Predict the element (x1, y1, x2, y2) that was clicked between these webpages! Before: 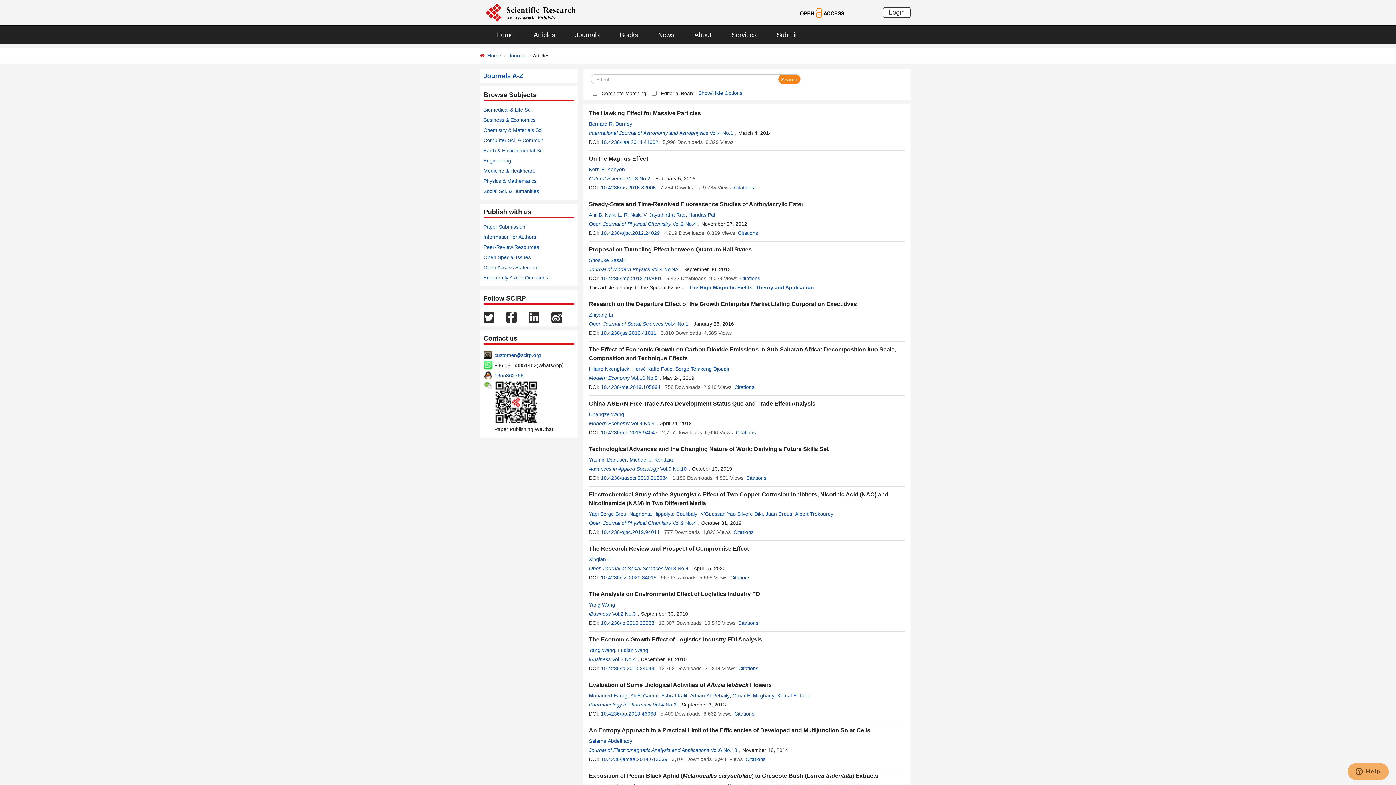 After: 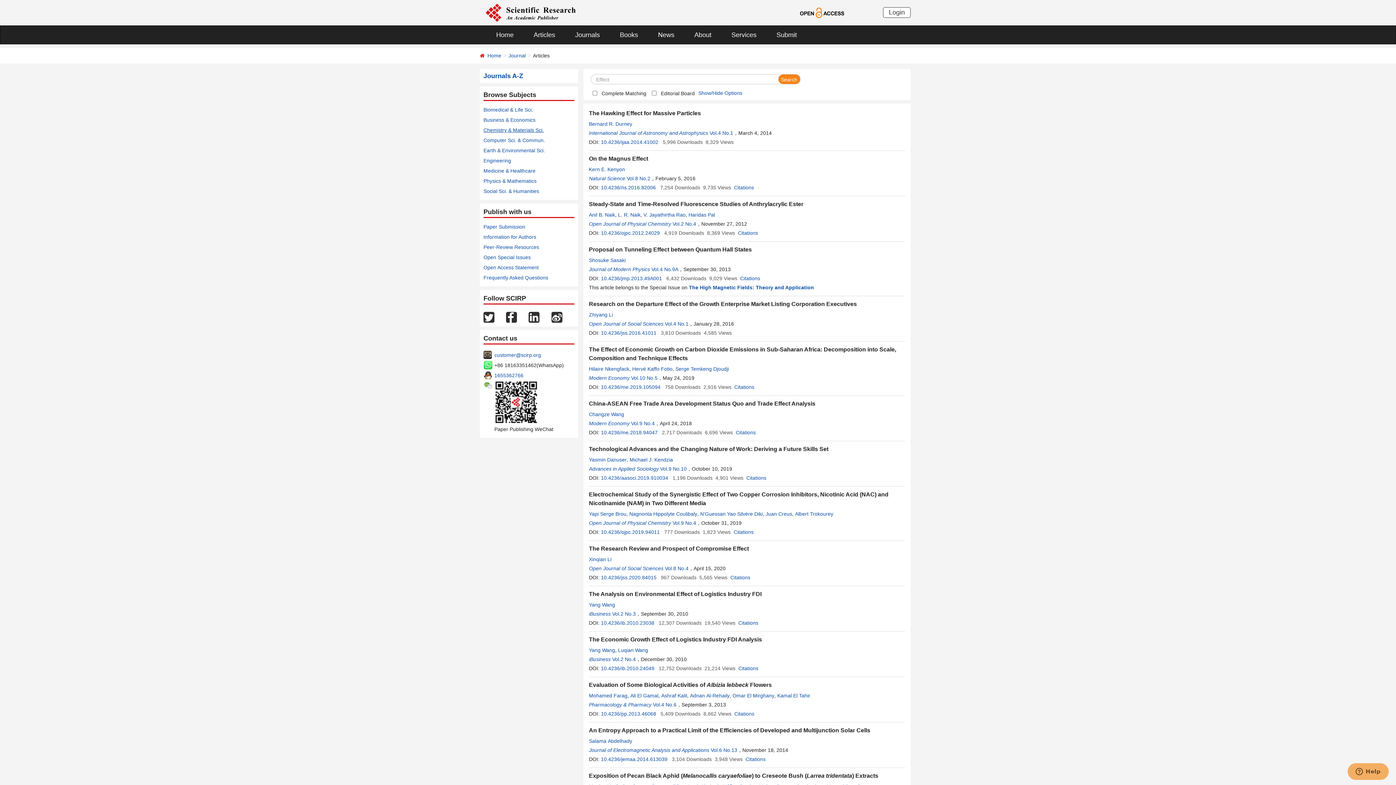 Action: bbox: (483, 127, 544, 133) label: Chemistry & Materials Sci.